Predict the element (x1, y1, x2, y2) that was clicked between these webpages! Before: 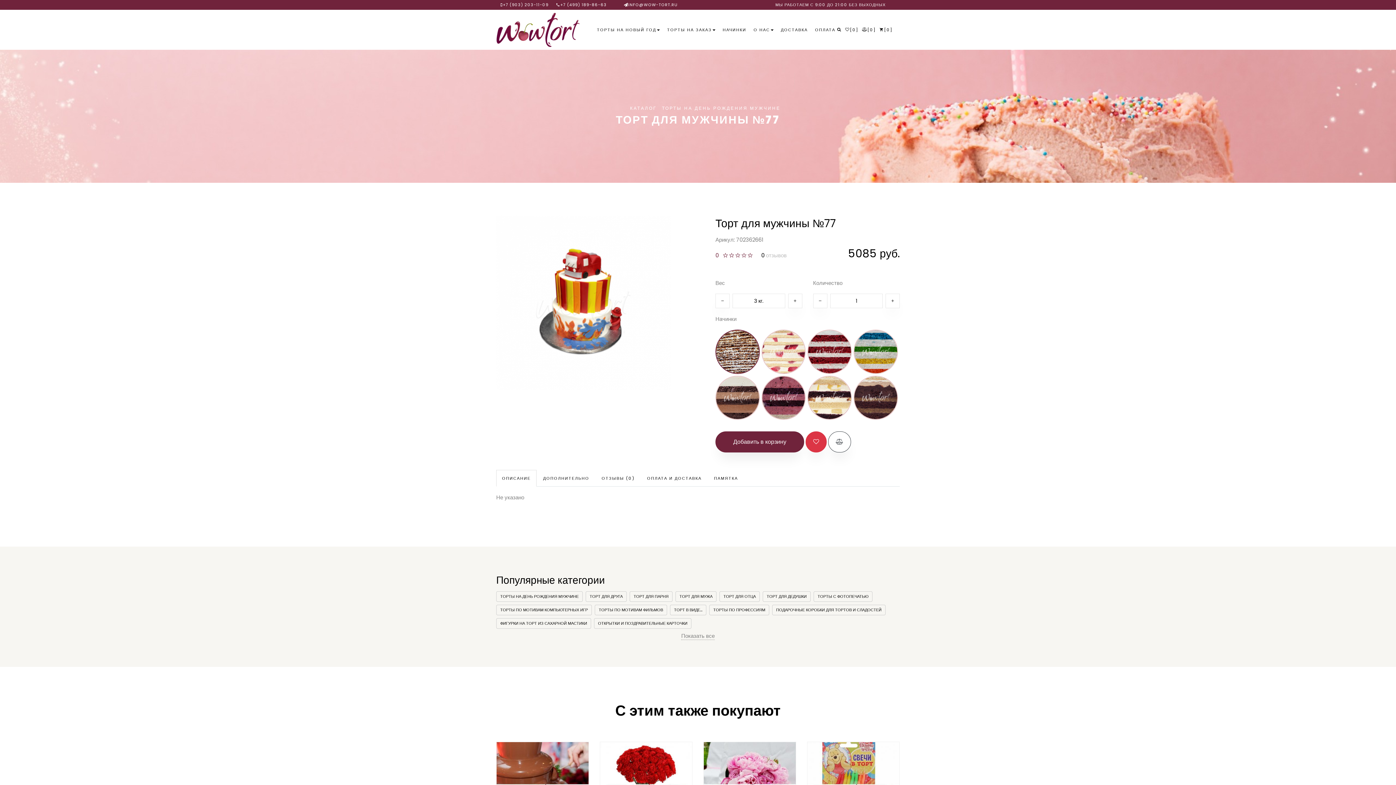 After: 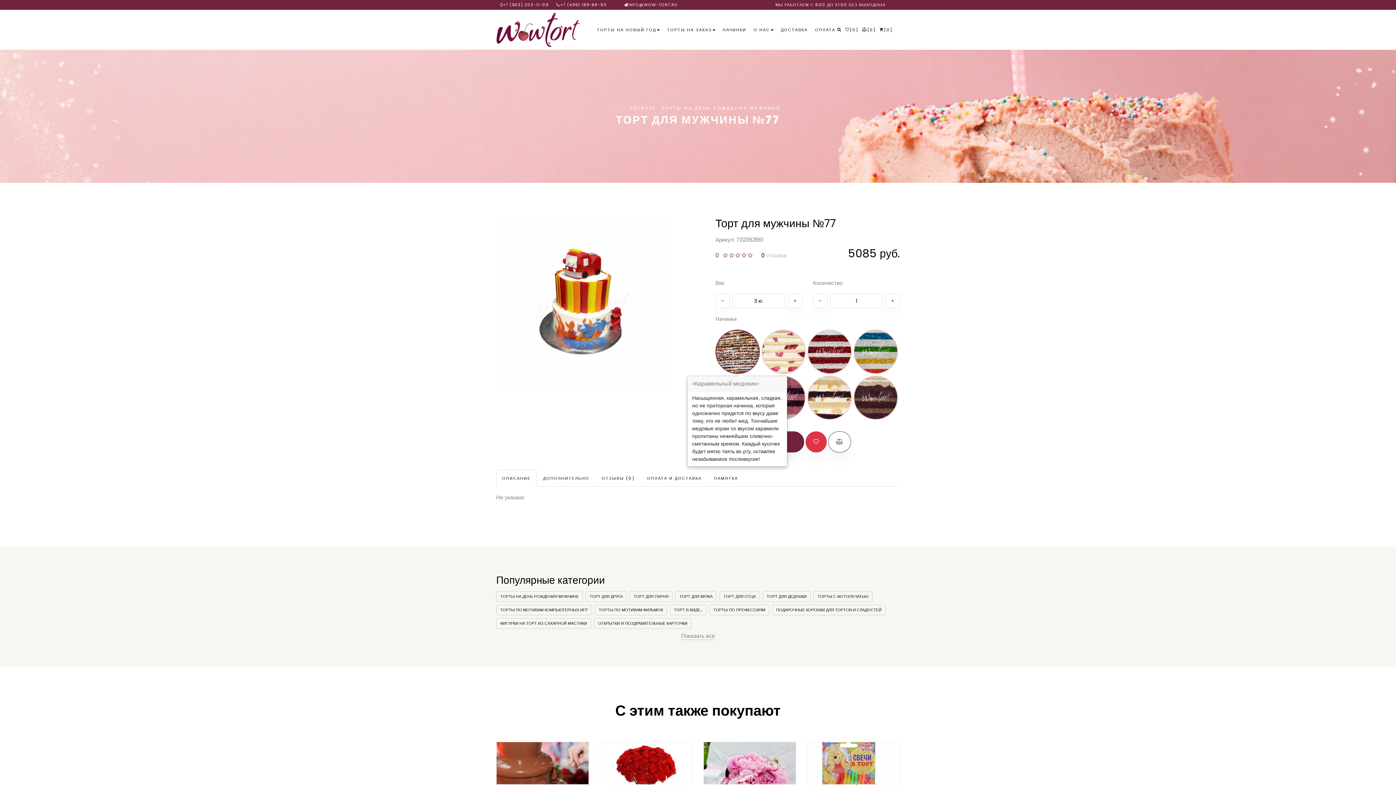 Action: bbox: (716, 330, 759, 373)